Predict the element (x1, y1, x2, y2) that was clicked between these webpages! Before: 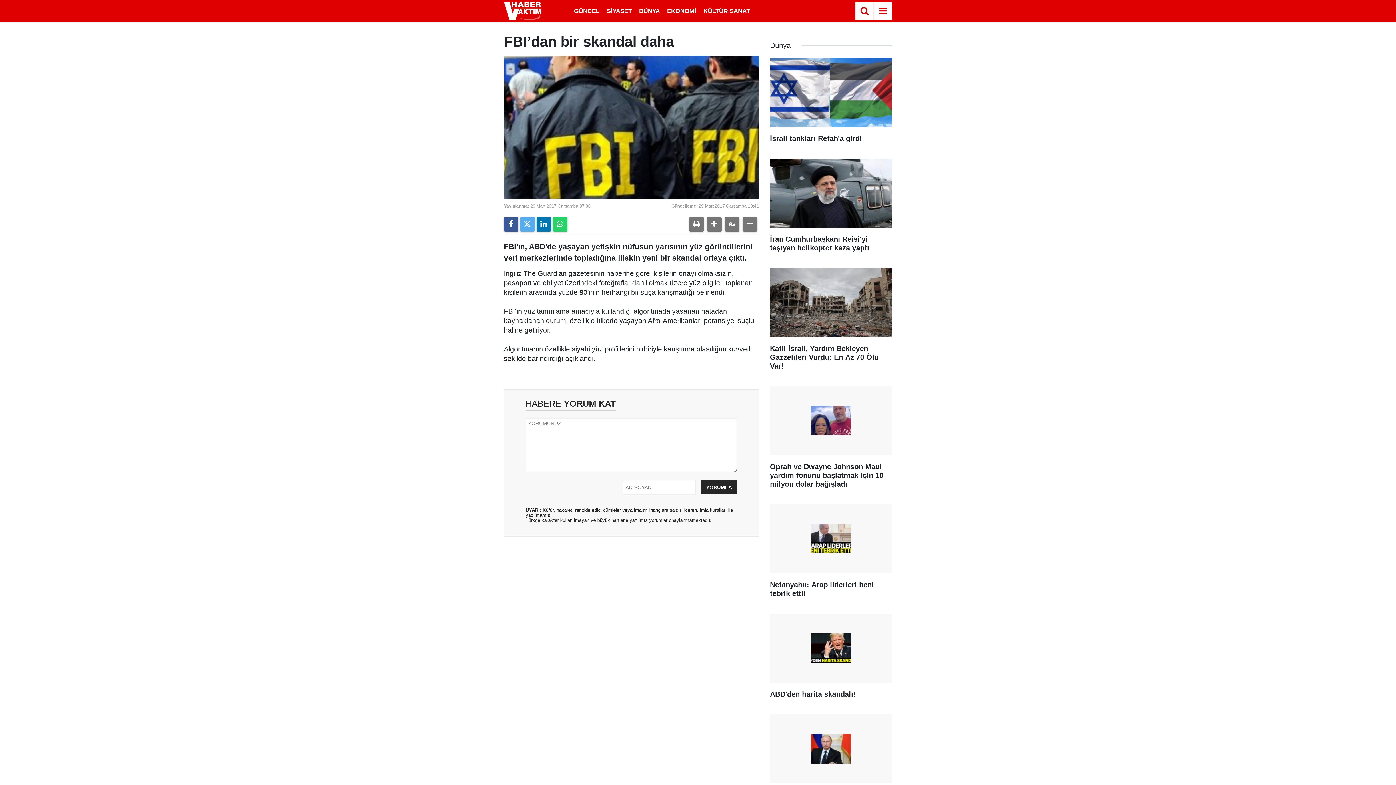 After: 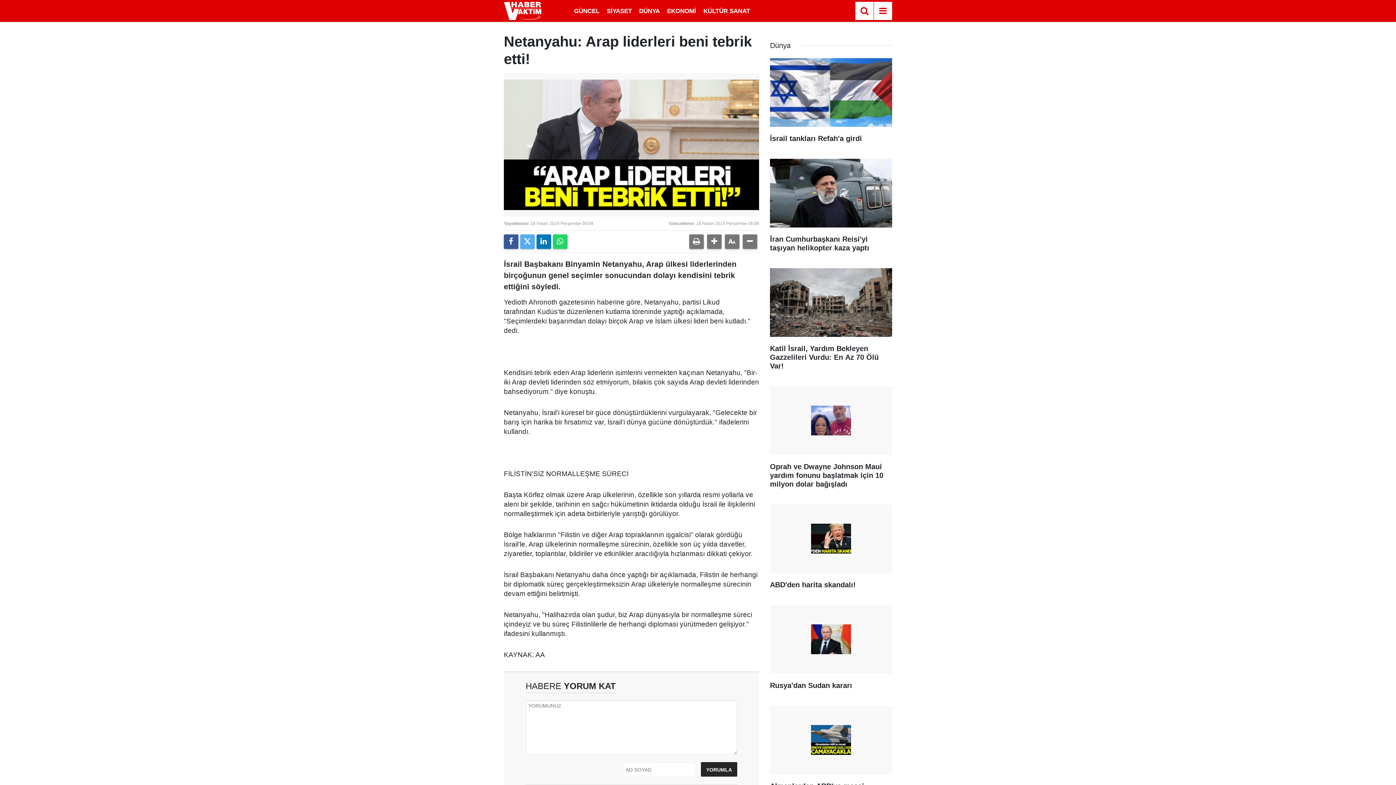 Action: label: Netanyahu: Arap liderleri beni tebrik etti! bbox: (770, 504, 892, 605)